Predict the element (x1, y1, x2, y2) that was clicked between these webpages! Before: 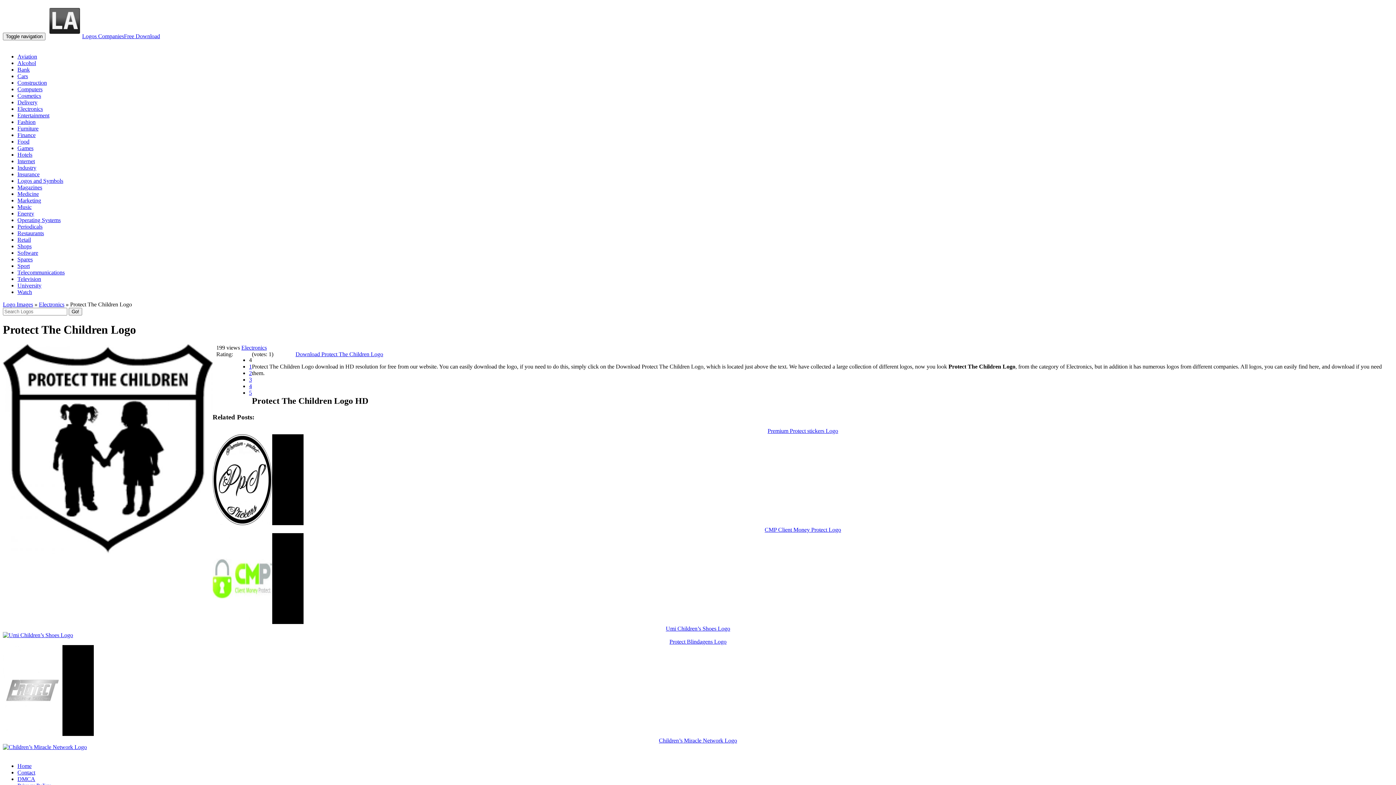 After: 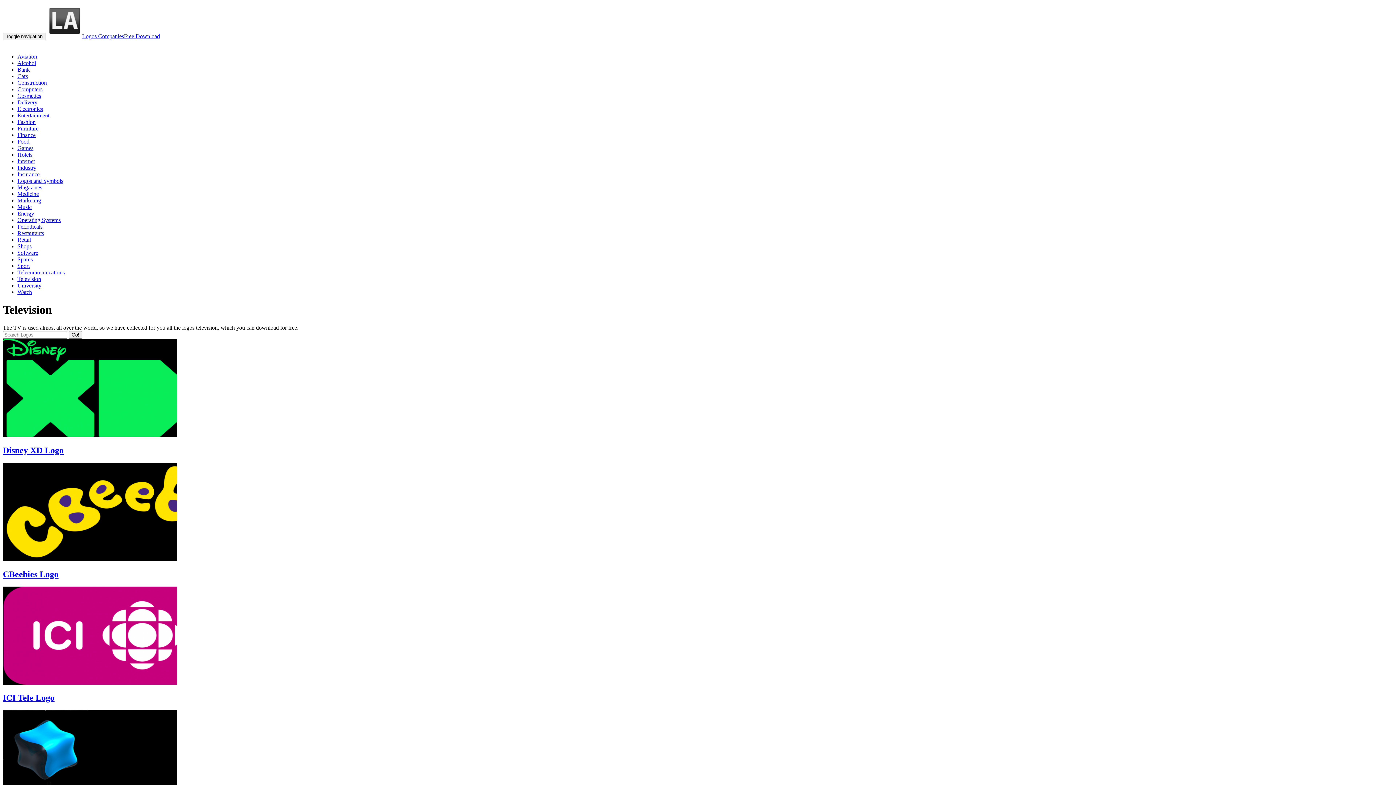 Action: bbox: (17, 276, 41, 282) label: Television